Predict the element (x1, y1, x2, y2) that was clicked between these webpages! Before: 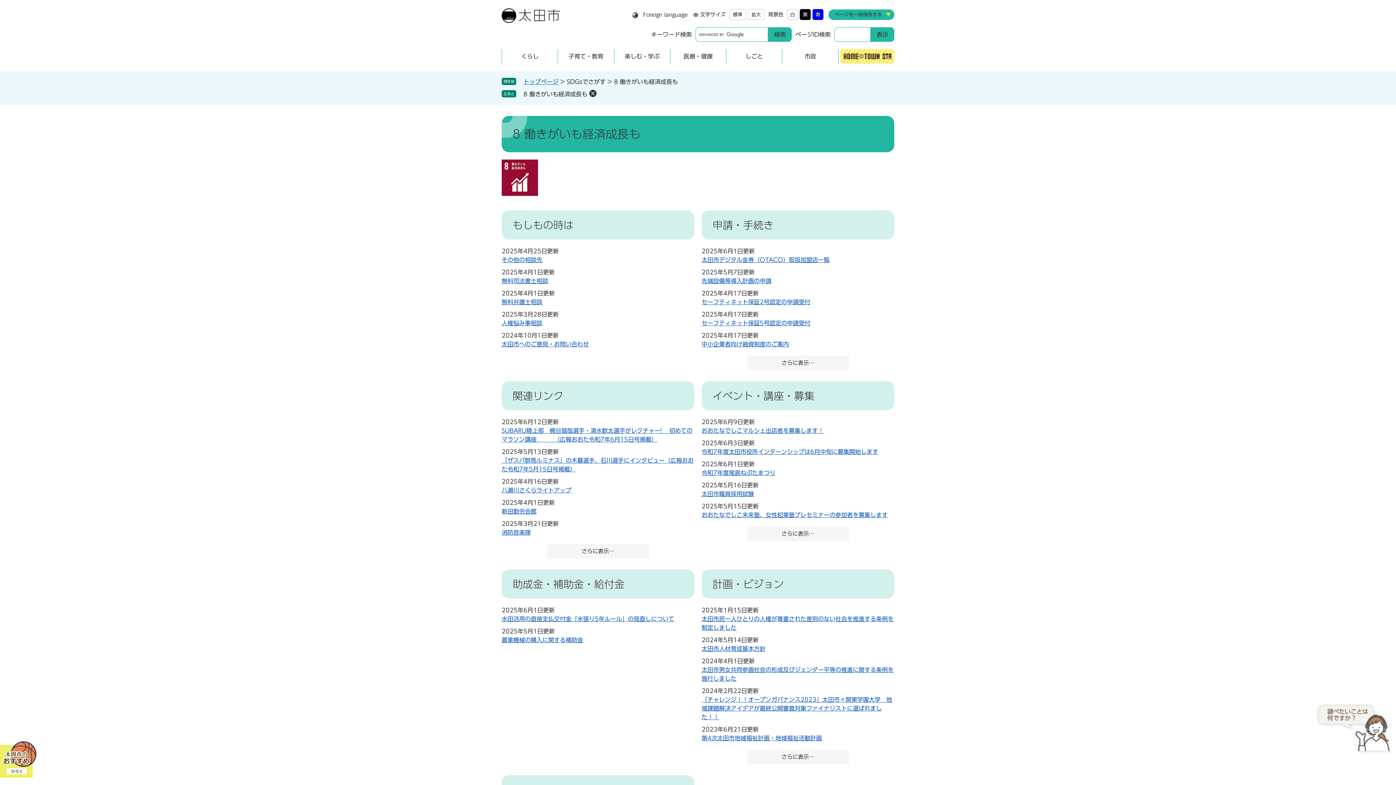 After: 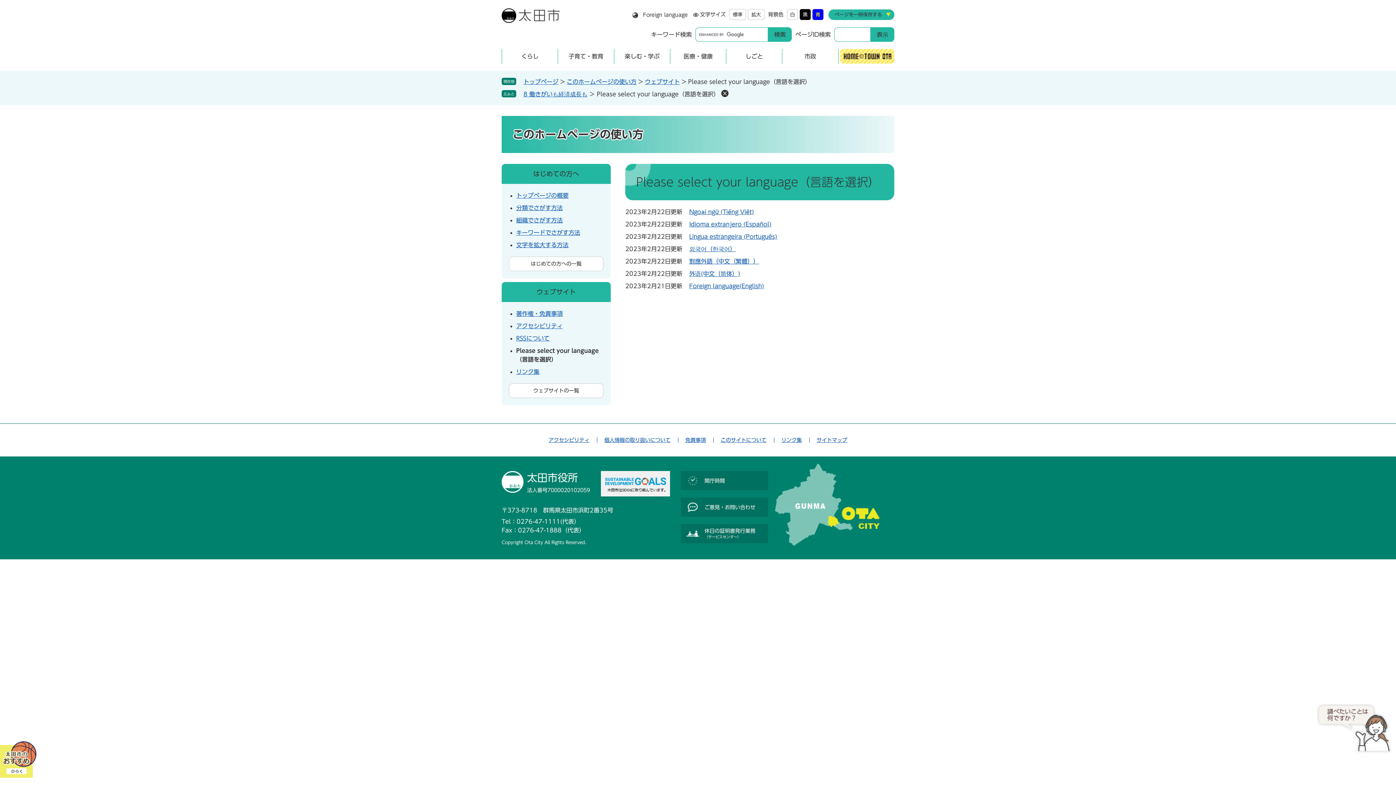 Action: label: Foreign language bbox: (632, 11, 688, 18)